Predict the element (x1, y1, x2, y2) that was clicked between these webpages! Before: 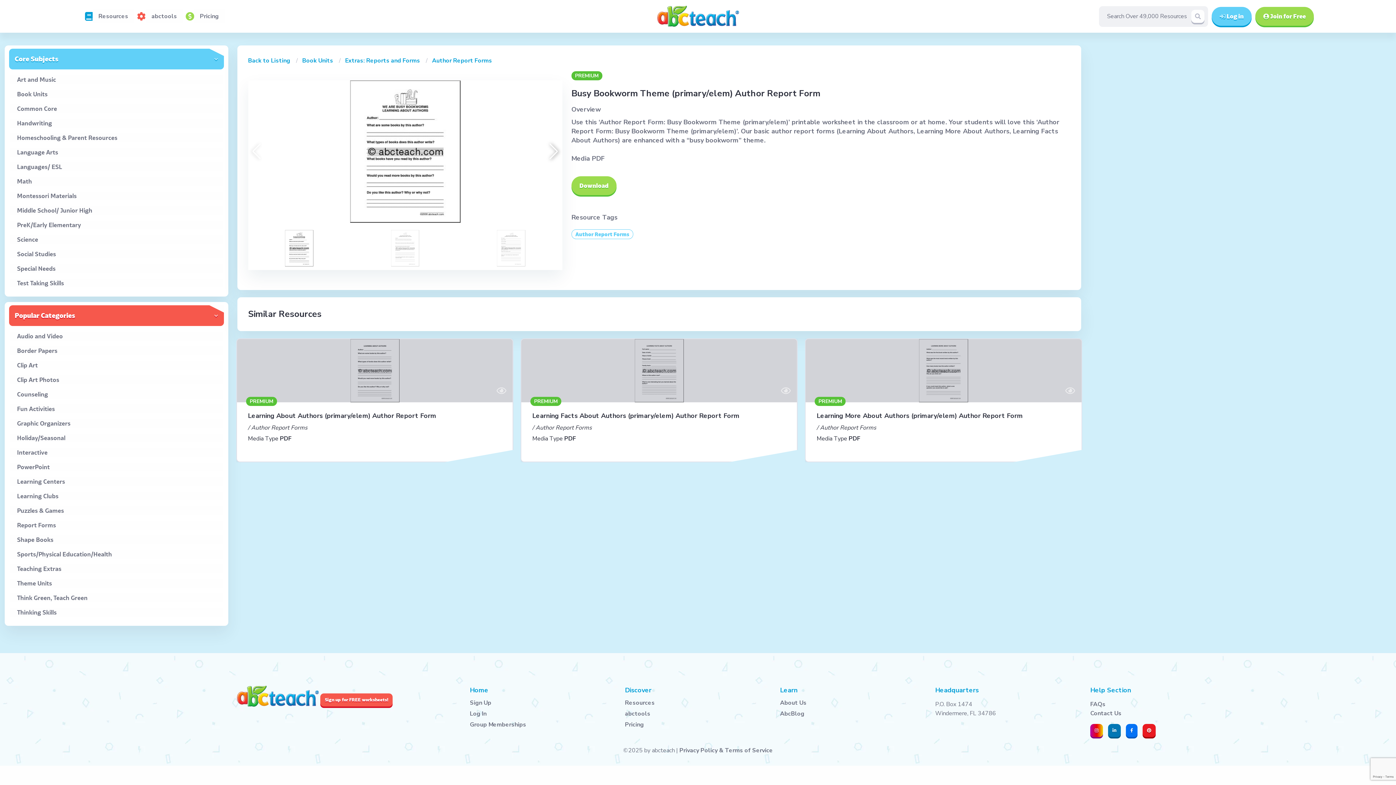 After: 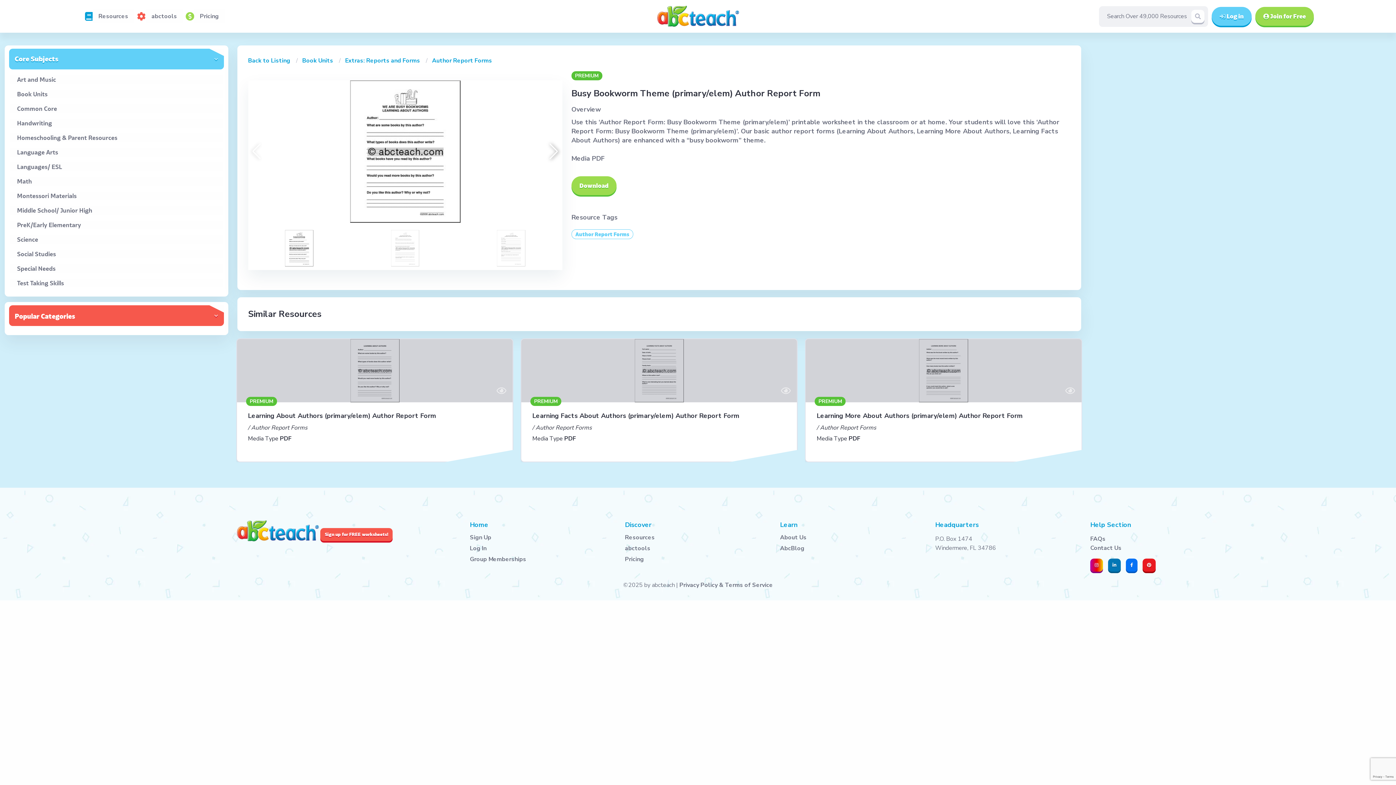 Action: bbox: (14, 311, 75, 320) label: Popular Categories